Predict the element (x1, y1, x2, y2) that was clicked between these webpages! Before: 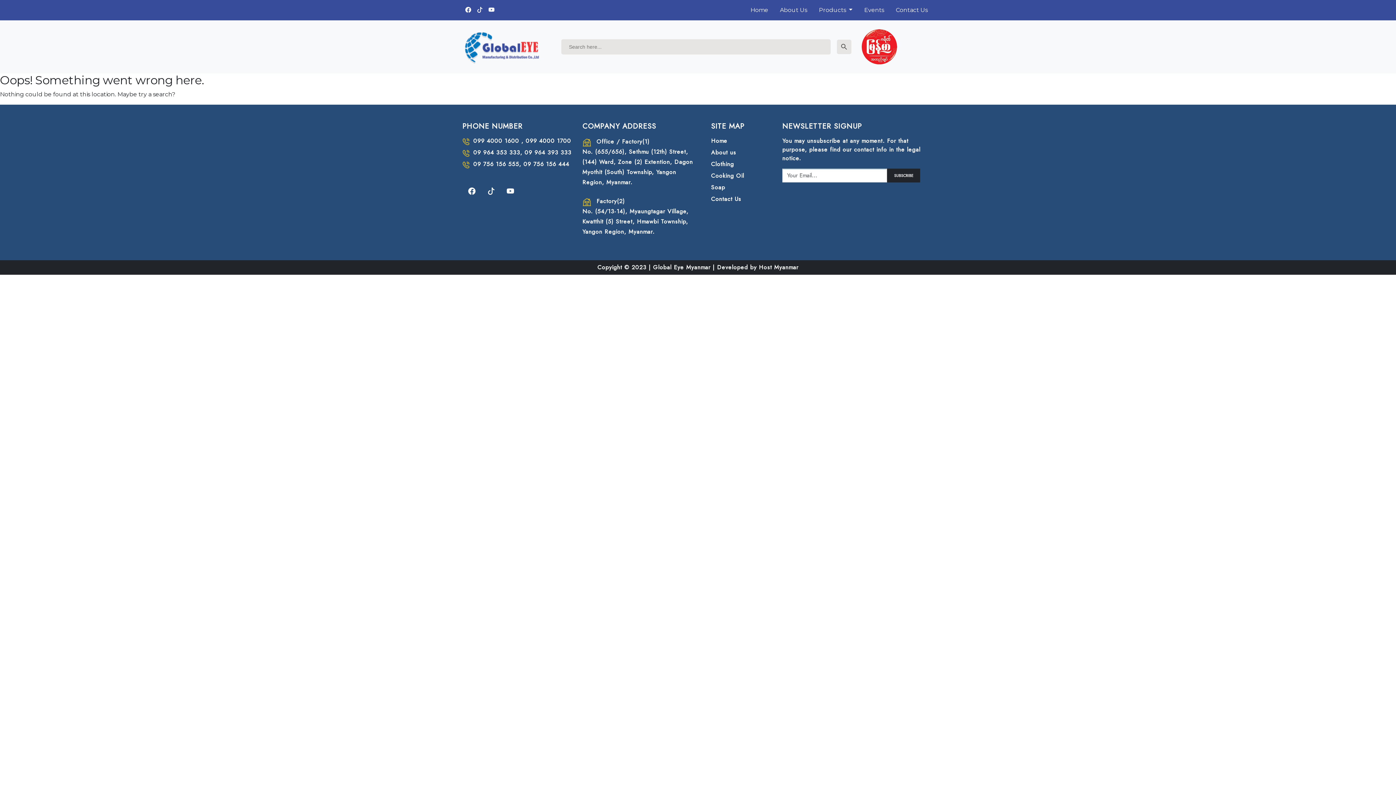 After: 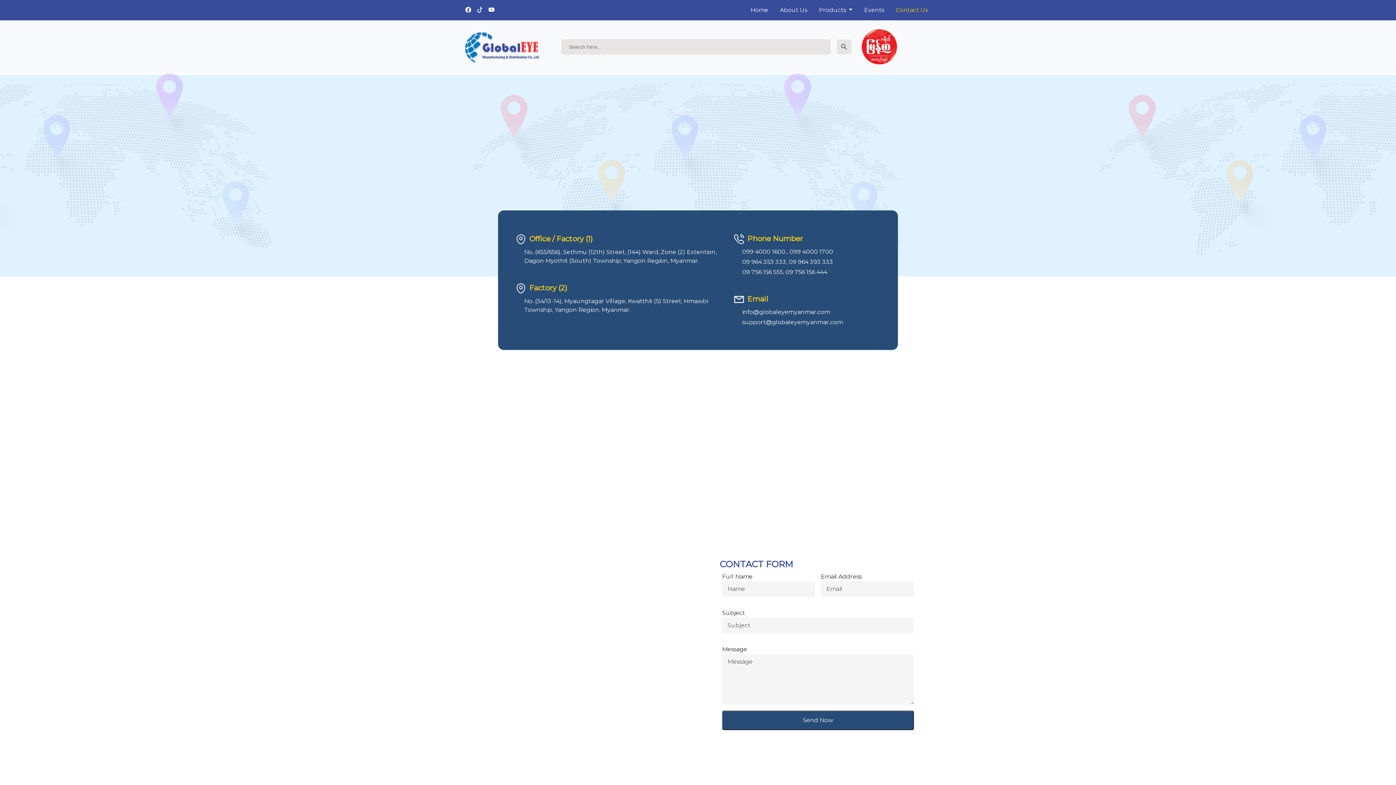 Action: label: Contact Us bbox: (890, 2, 933, 17)